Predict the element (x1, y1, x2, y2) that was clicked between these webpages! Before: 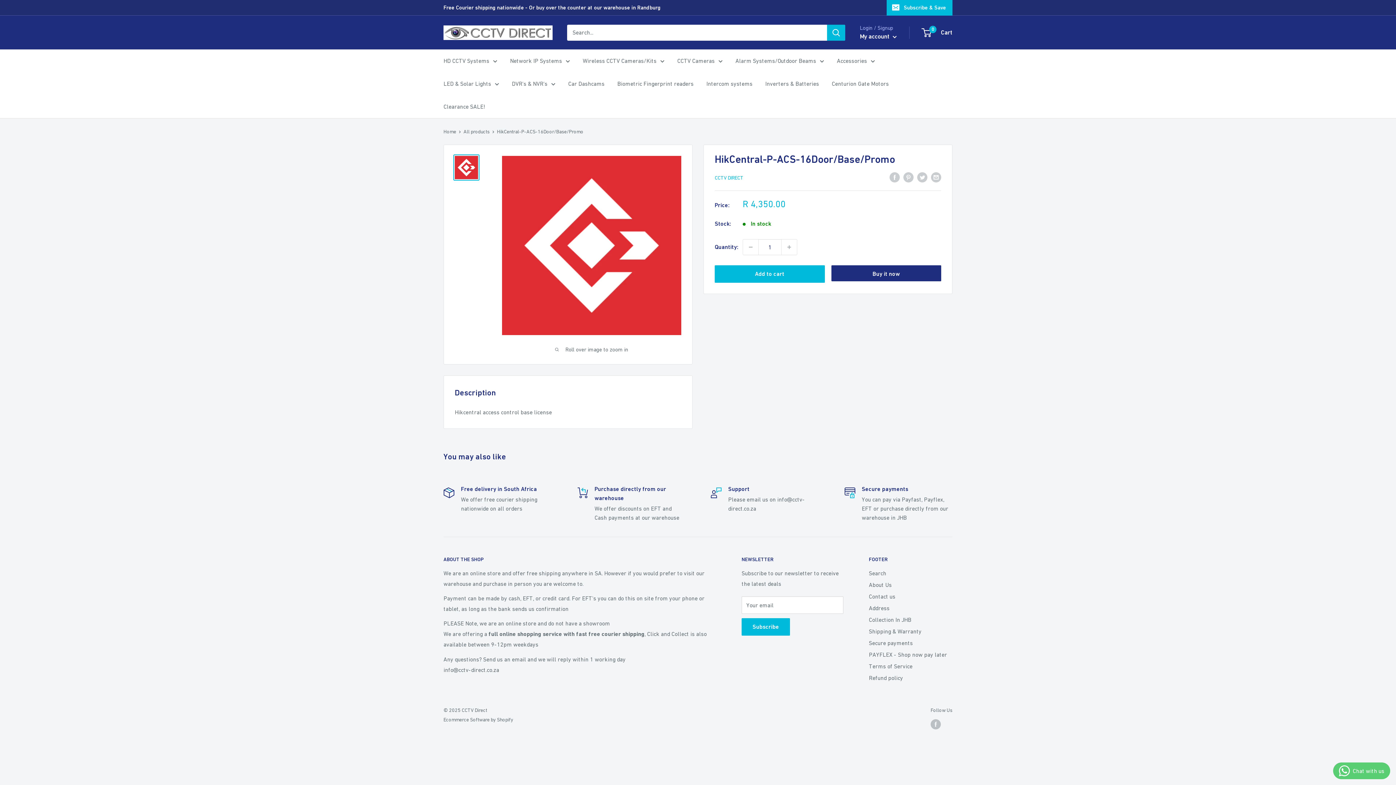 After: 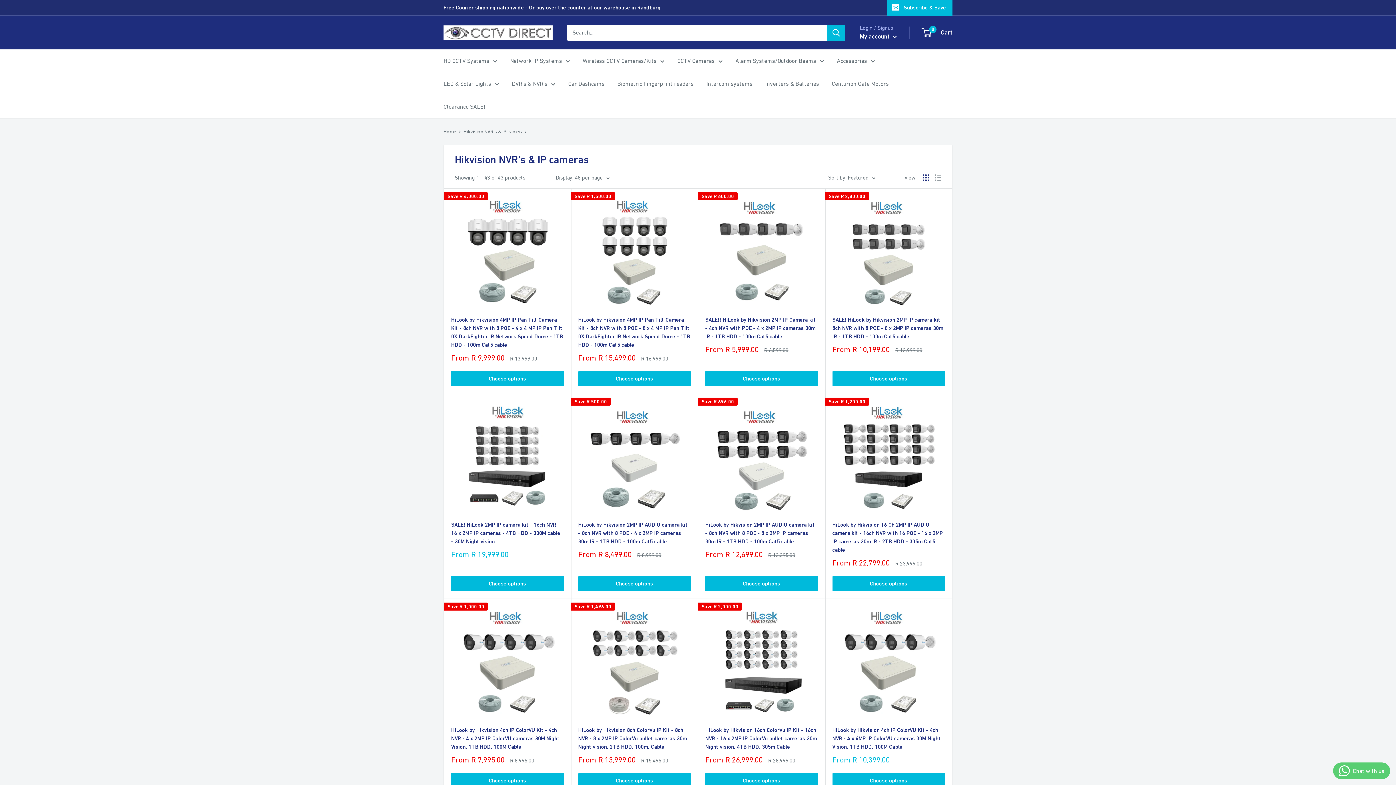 Action: bbox: (510, 55, 570, 66) label: Network IP Systems